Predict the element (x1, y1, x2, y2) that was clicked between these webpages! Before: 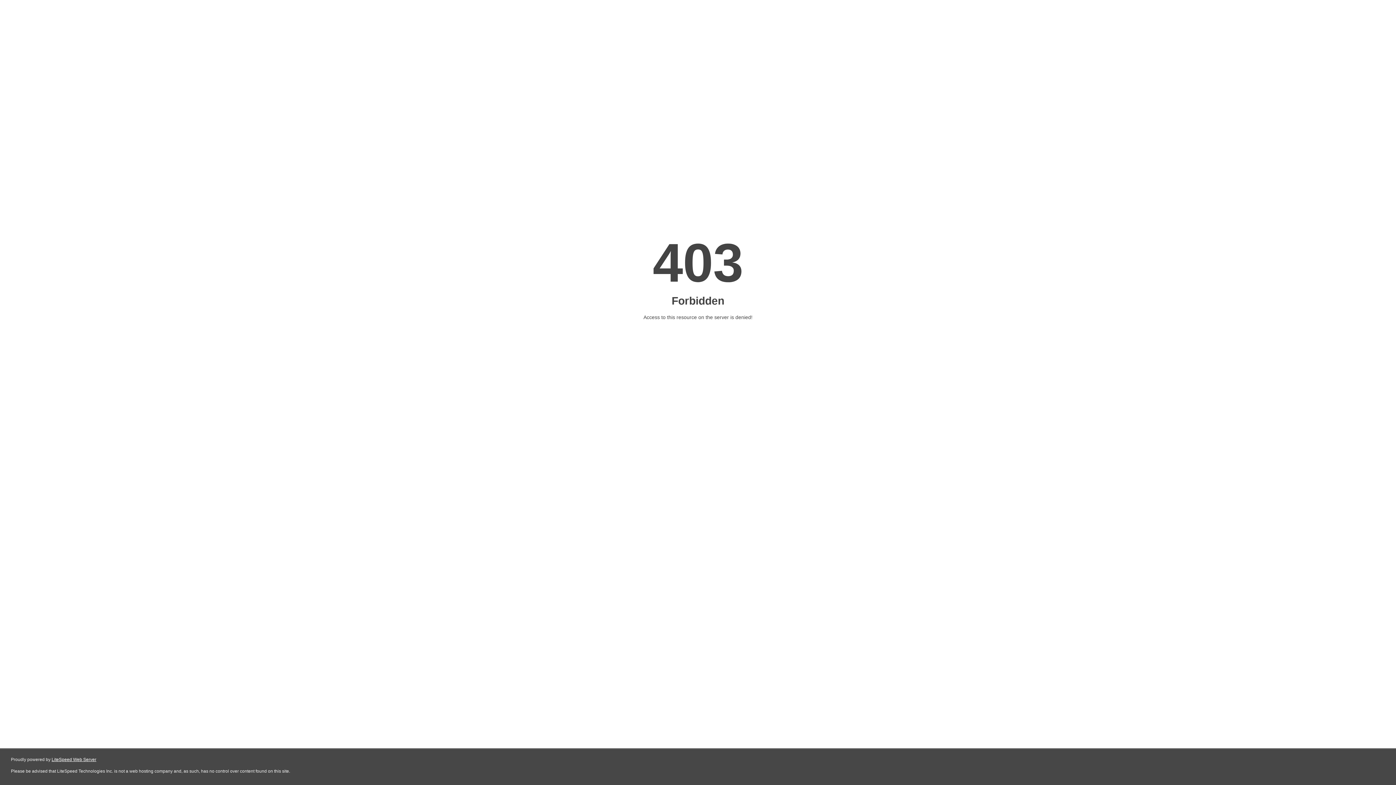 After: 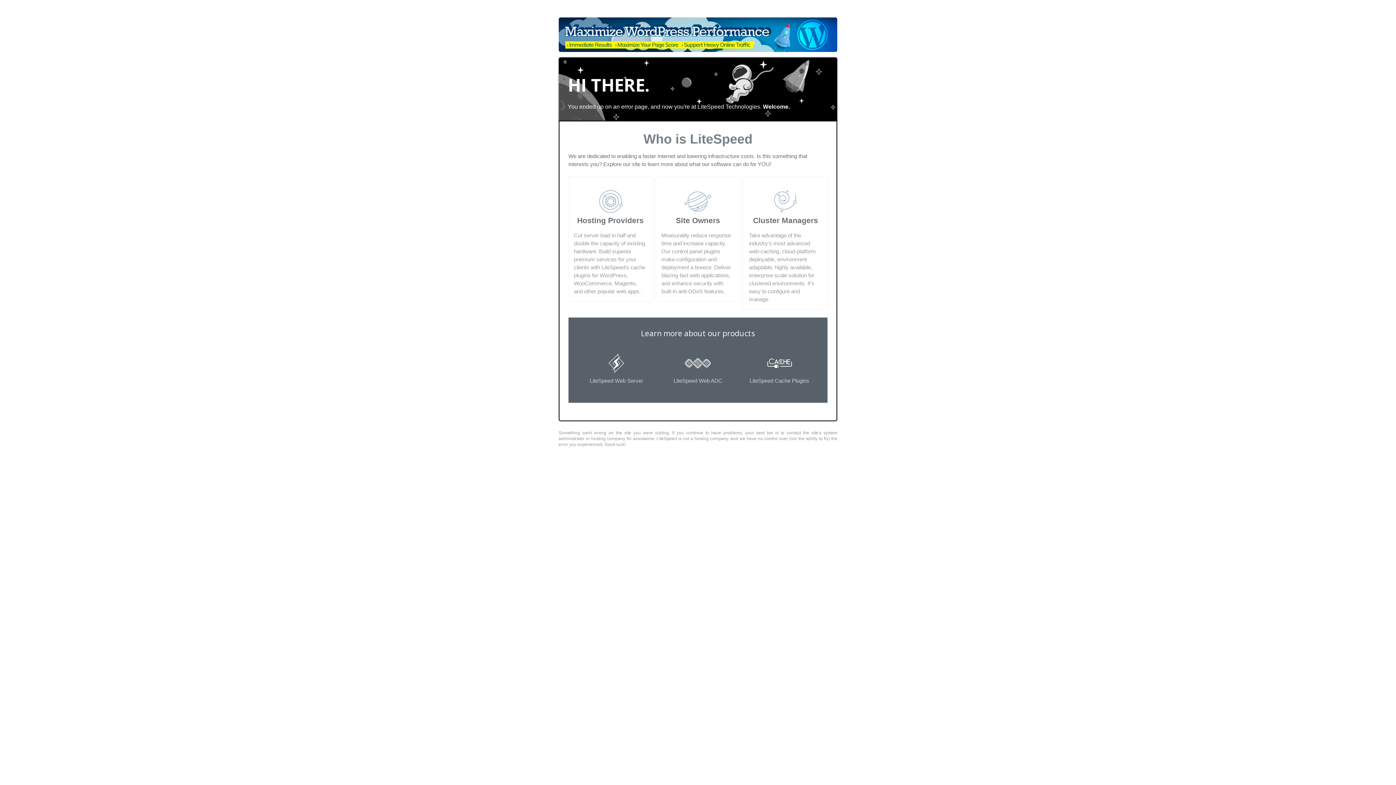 Action: label: LiteSpeed Web Server bbox: (51, 757, 96, 762)